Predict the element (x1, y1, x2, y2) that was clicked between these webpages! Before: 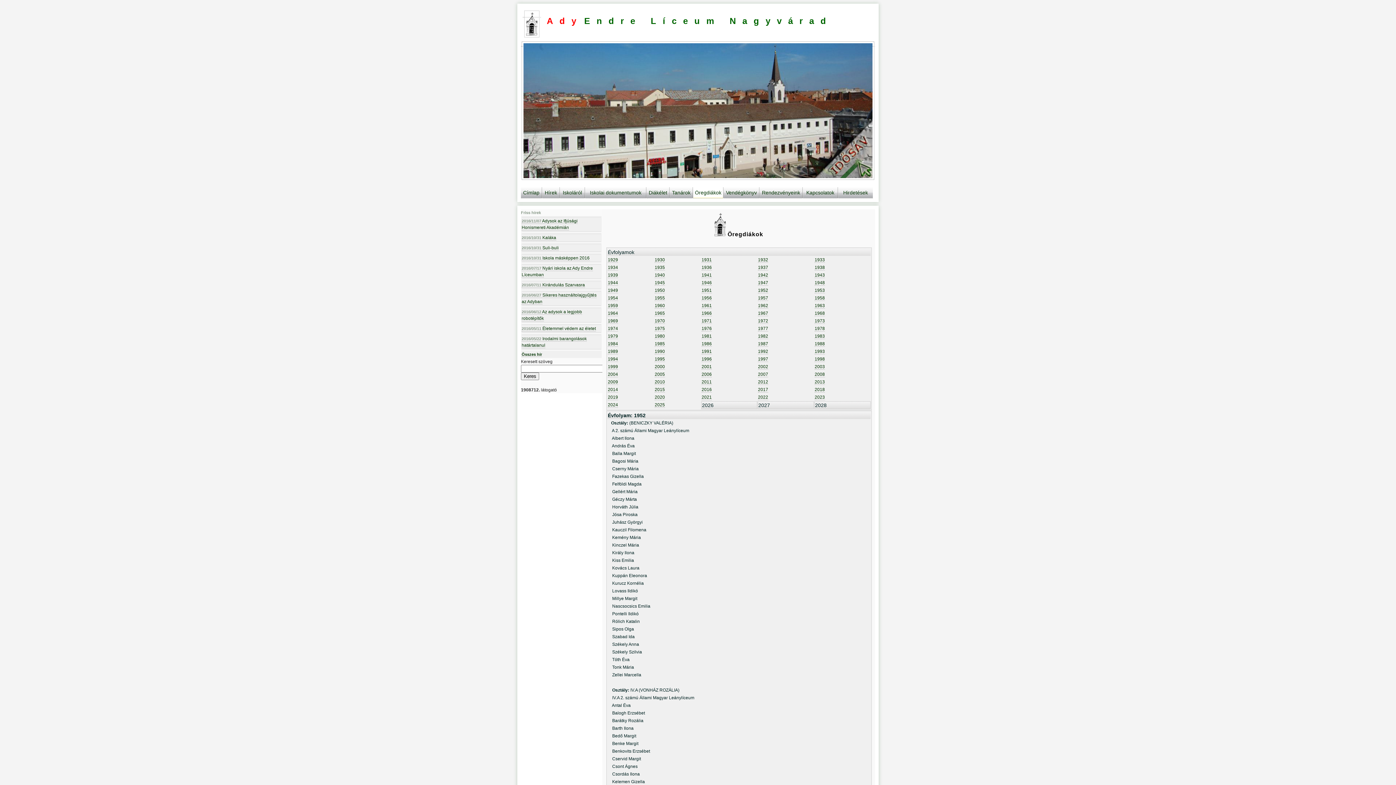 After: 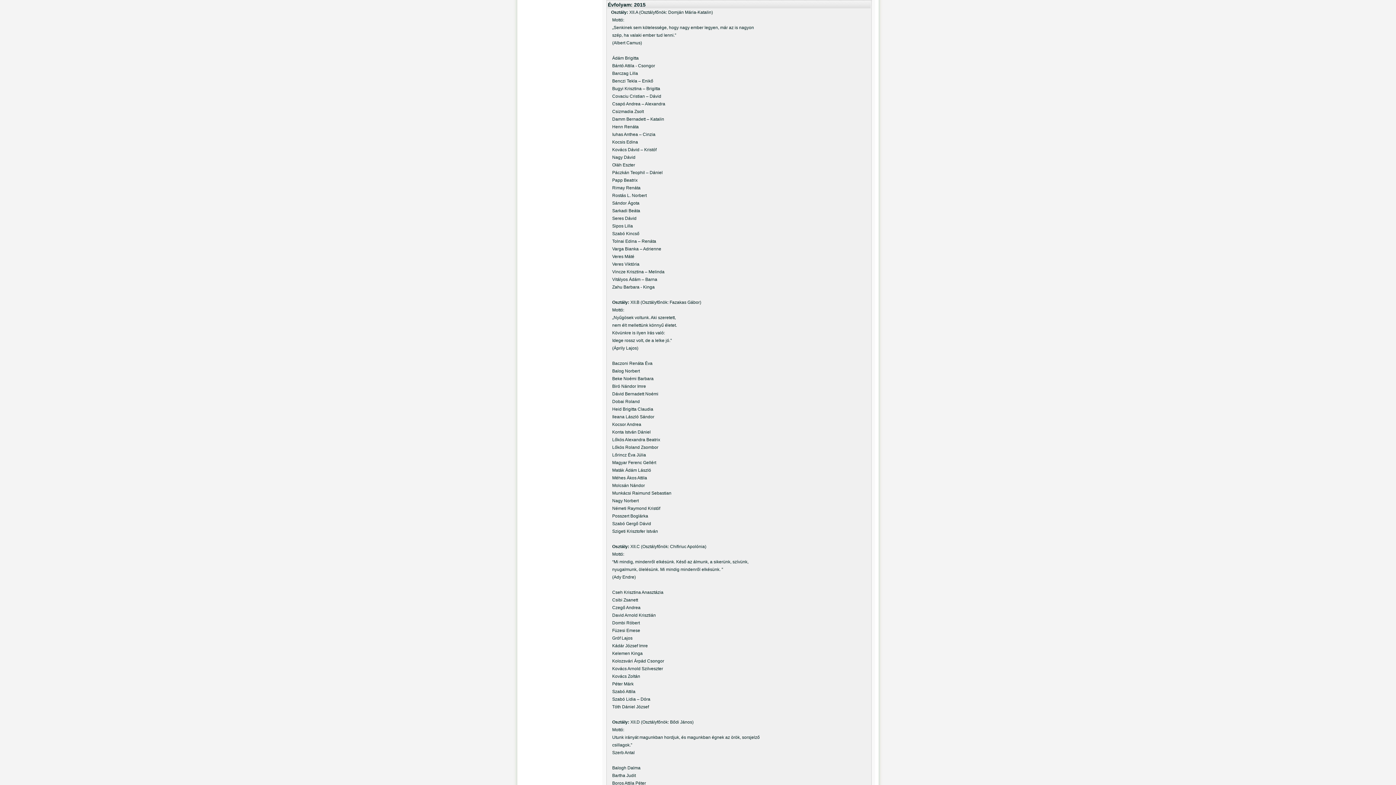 Action: label: 2015 bbox: (654, 387, 665, 392)